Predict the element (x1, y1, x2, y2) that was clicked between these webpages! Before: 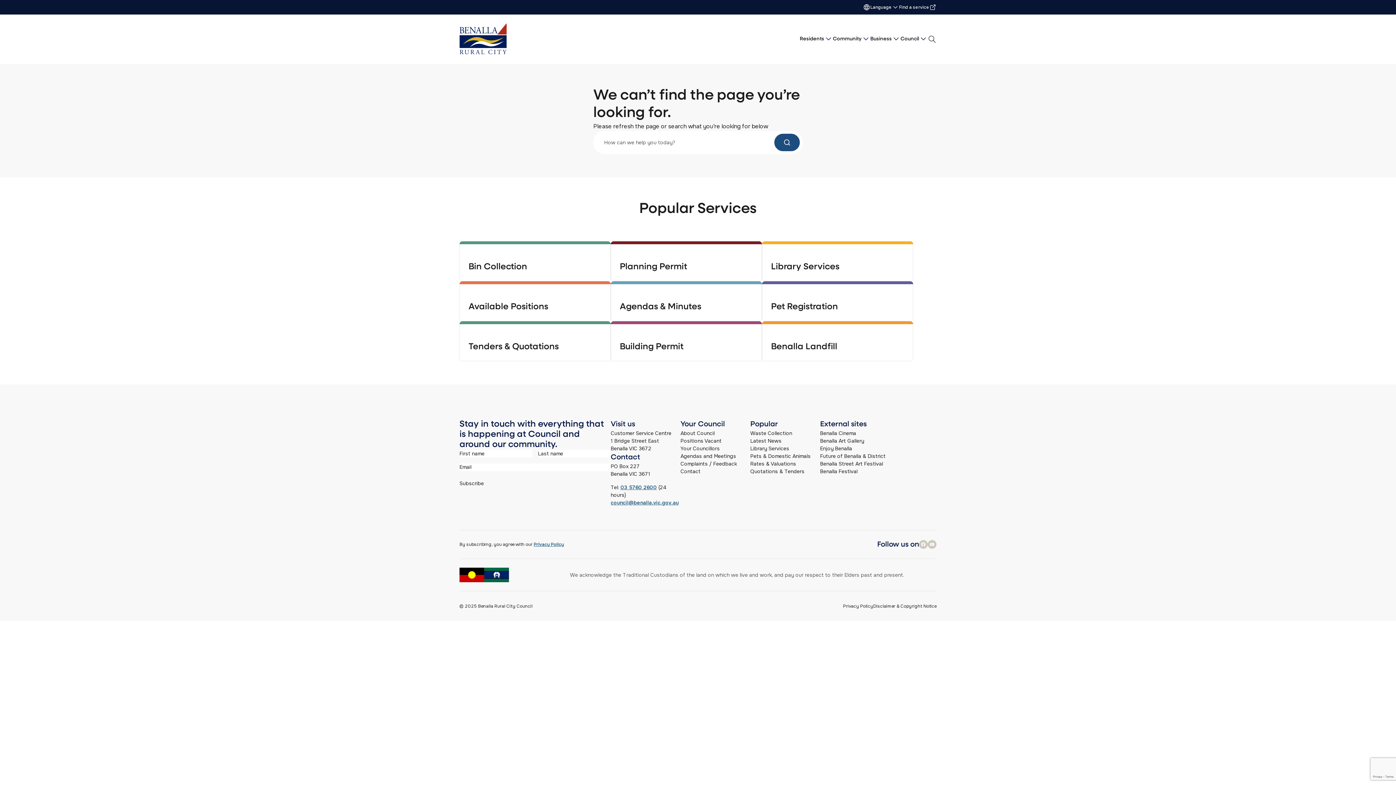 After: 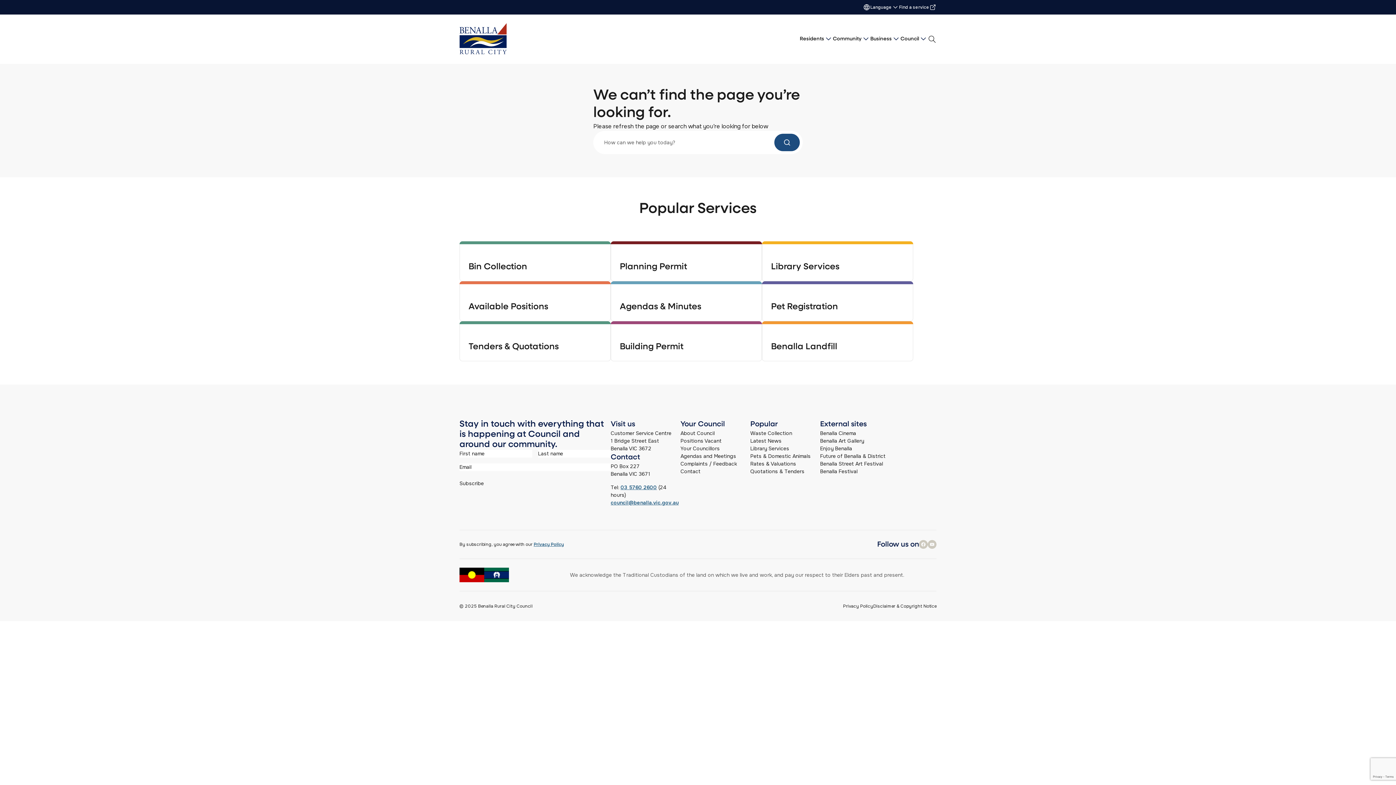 Action: bbox: (610, 321, 762, 361) label: Building Permit